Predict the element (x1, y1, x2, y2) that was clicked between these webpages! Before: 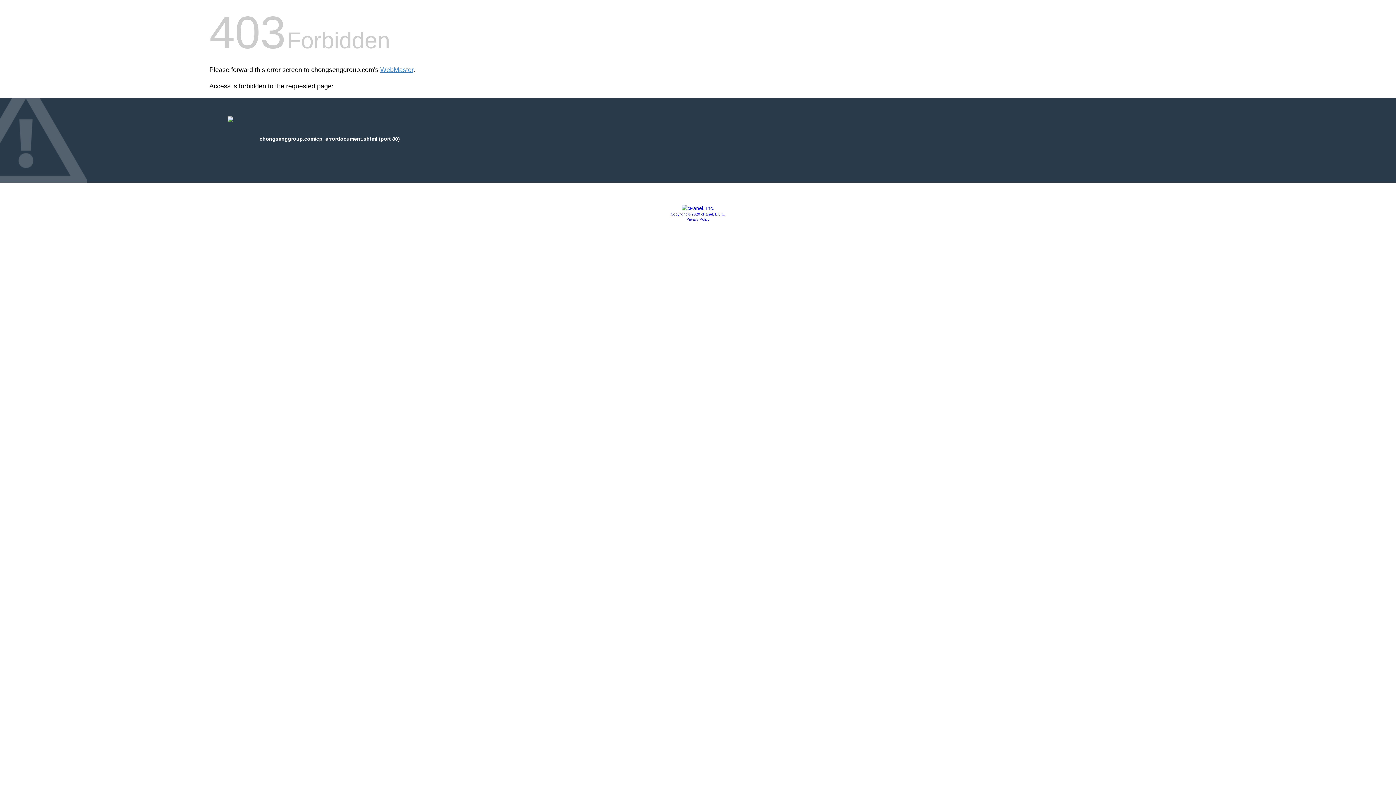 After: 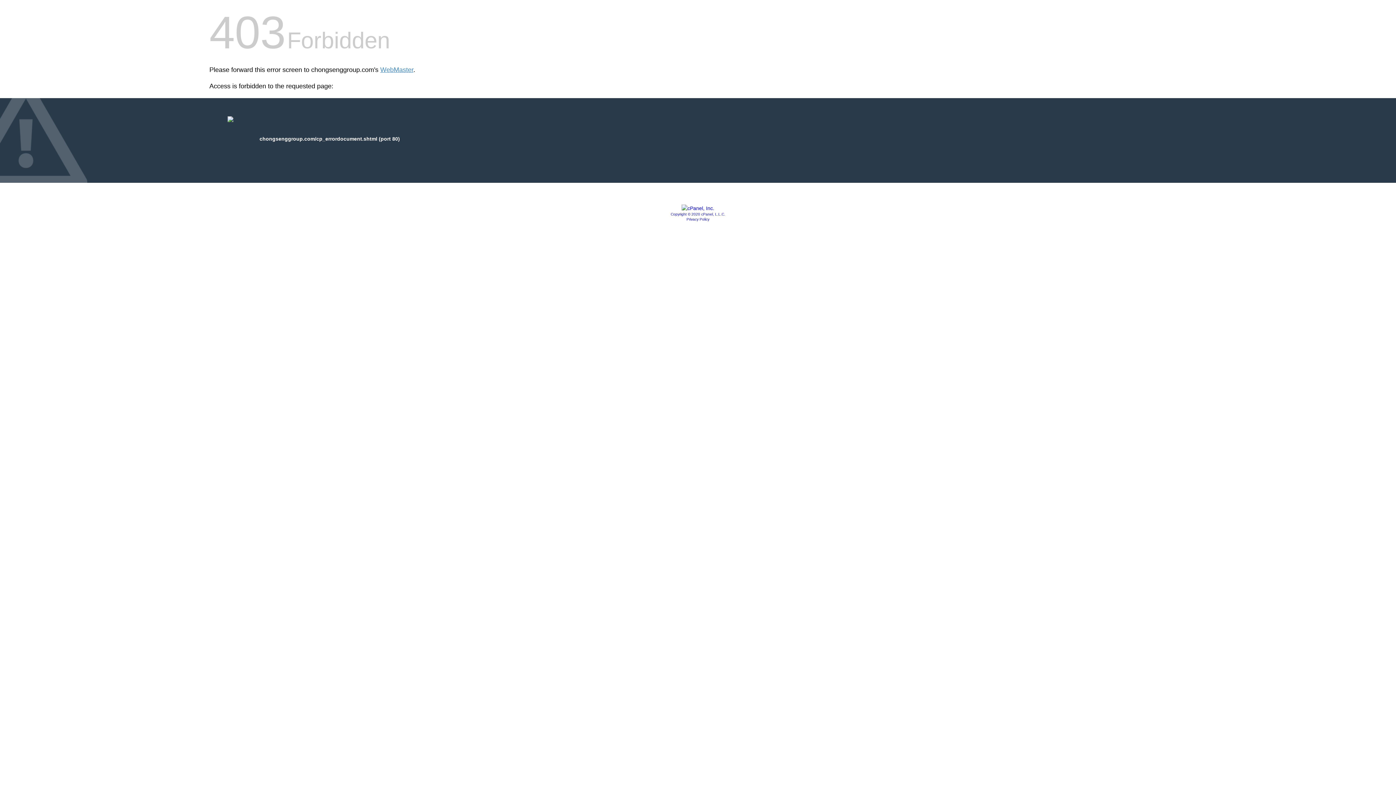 Action: bbox: (681, 205, 714, 211)